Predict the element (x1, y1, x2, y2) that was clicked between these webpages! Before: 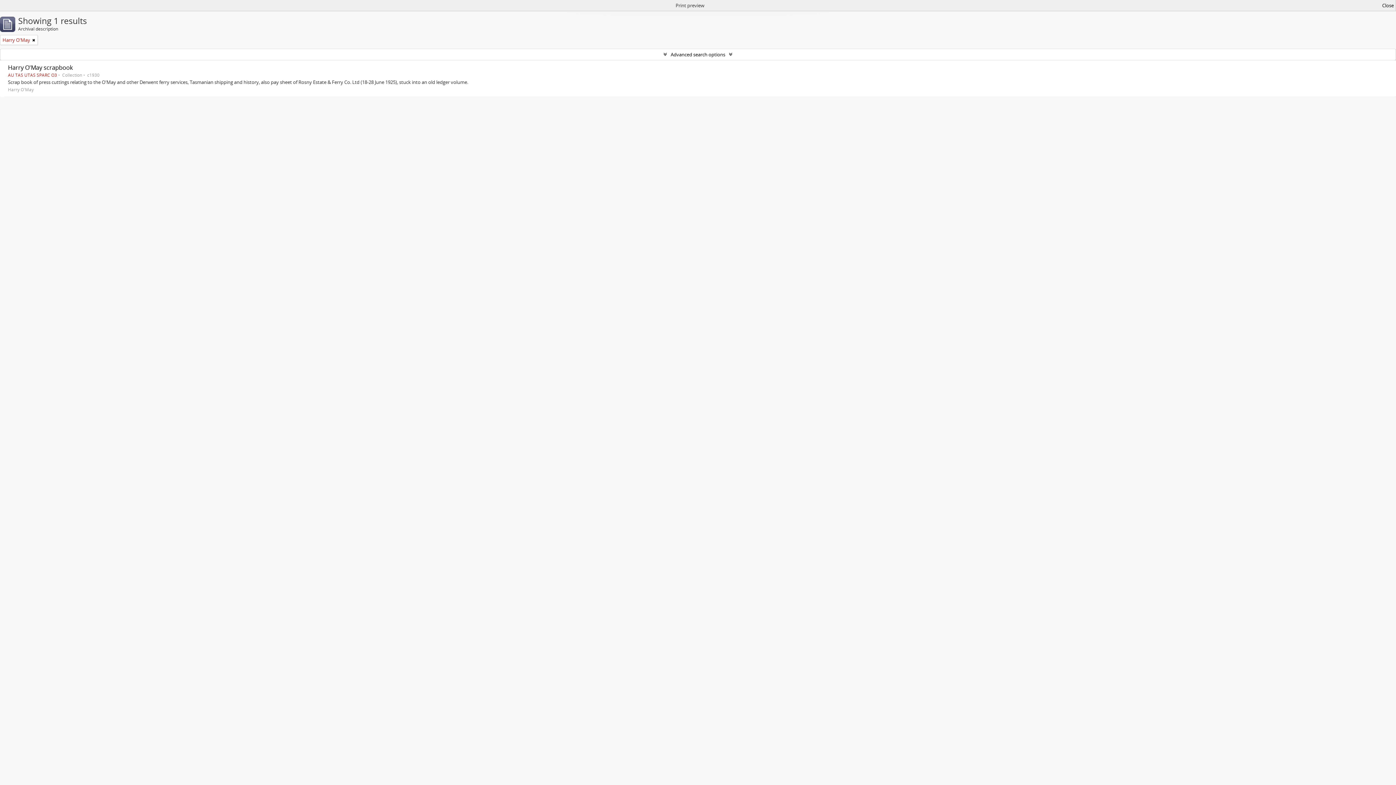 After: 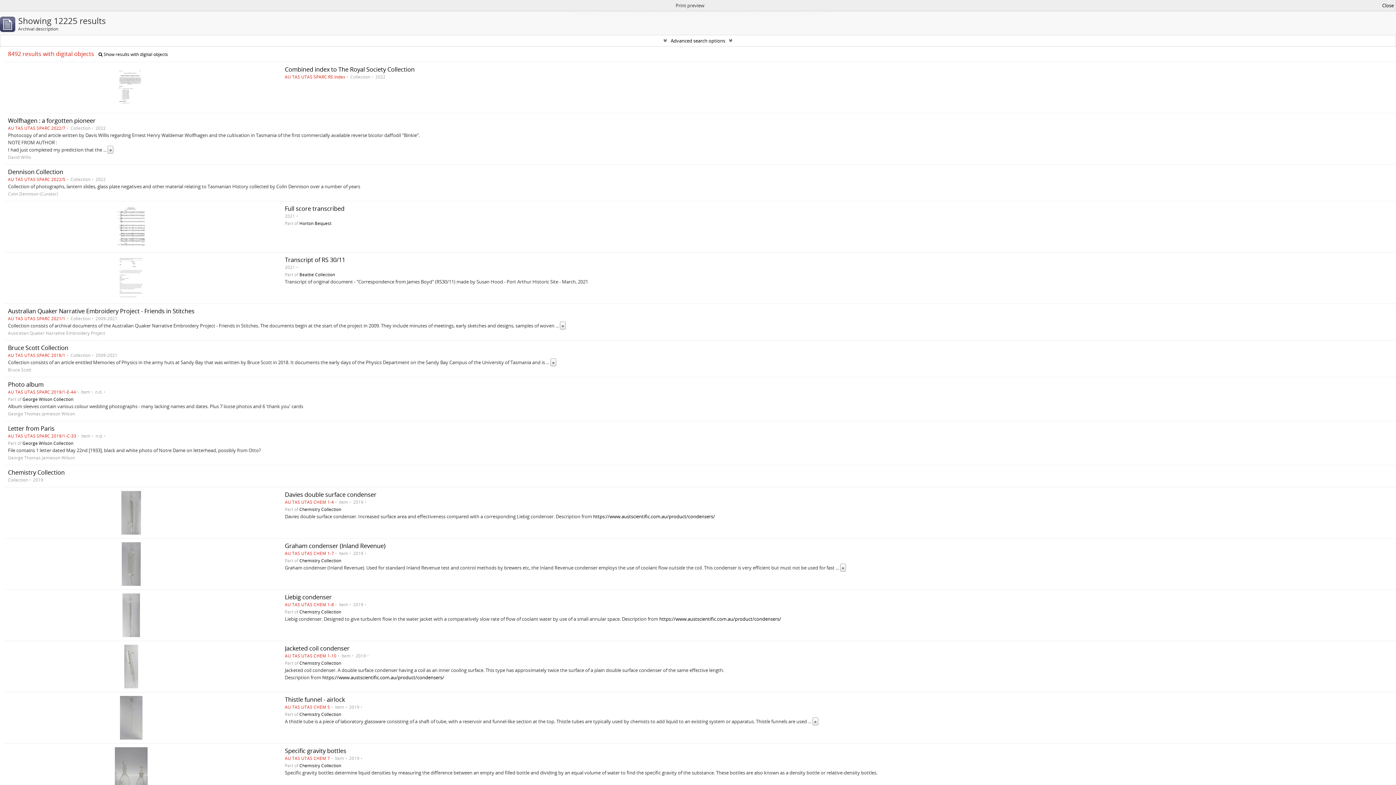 Action: bbox: (32, 36, 35, 43)